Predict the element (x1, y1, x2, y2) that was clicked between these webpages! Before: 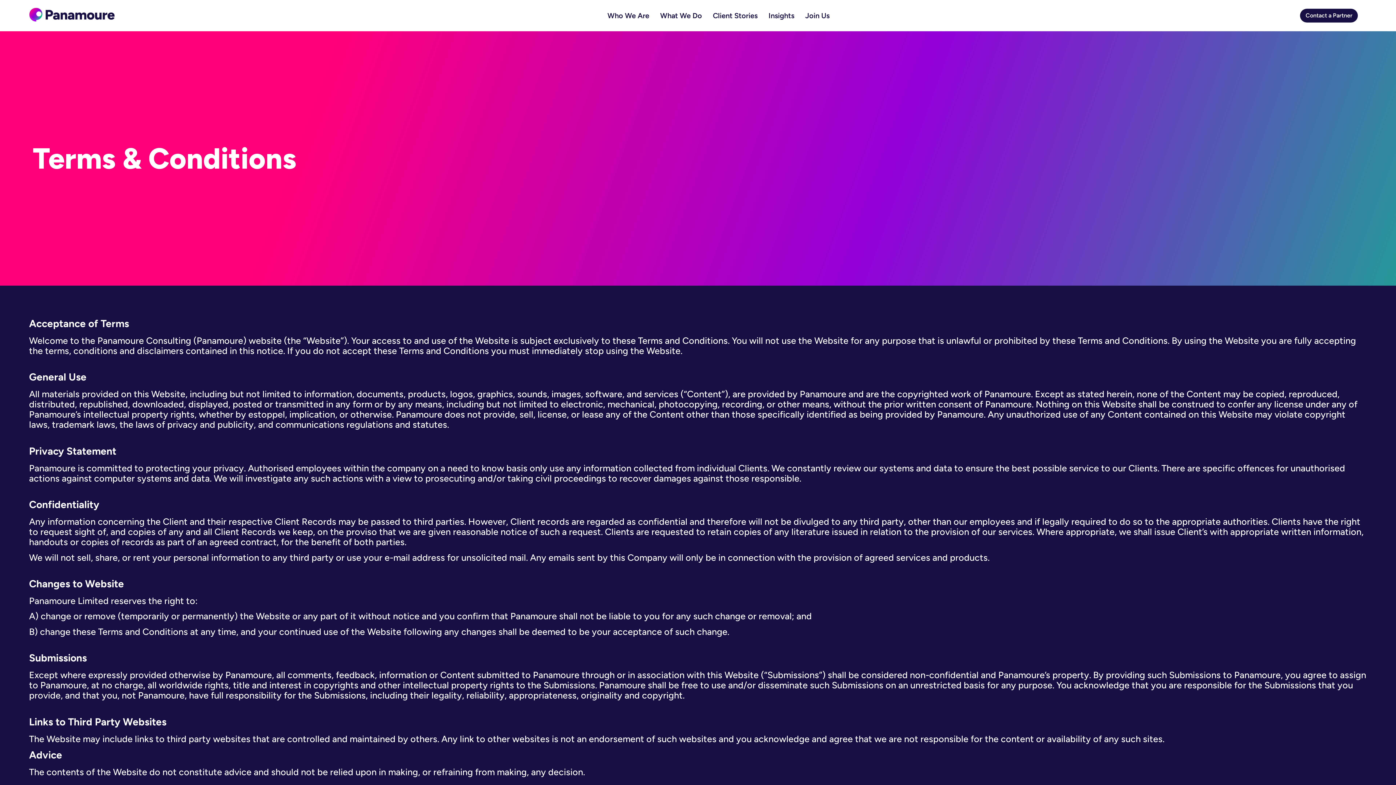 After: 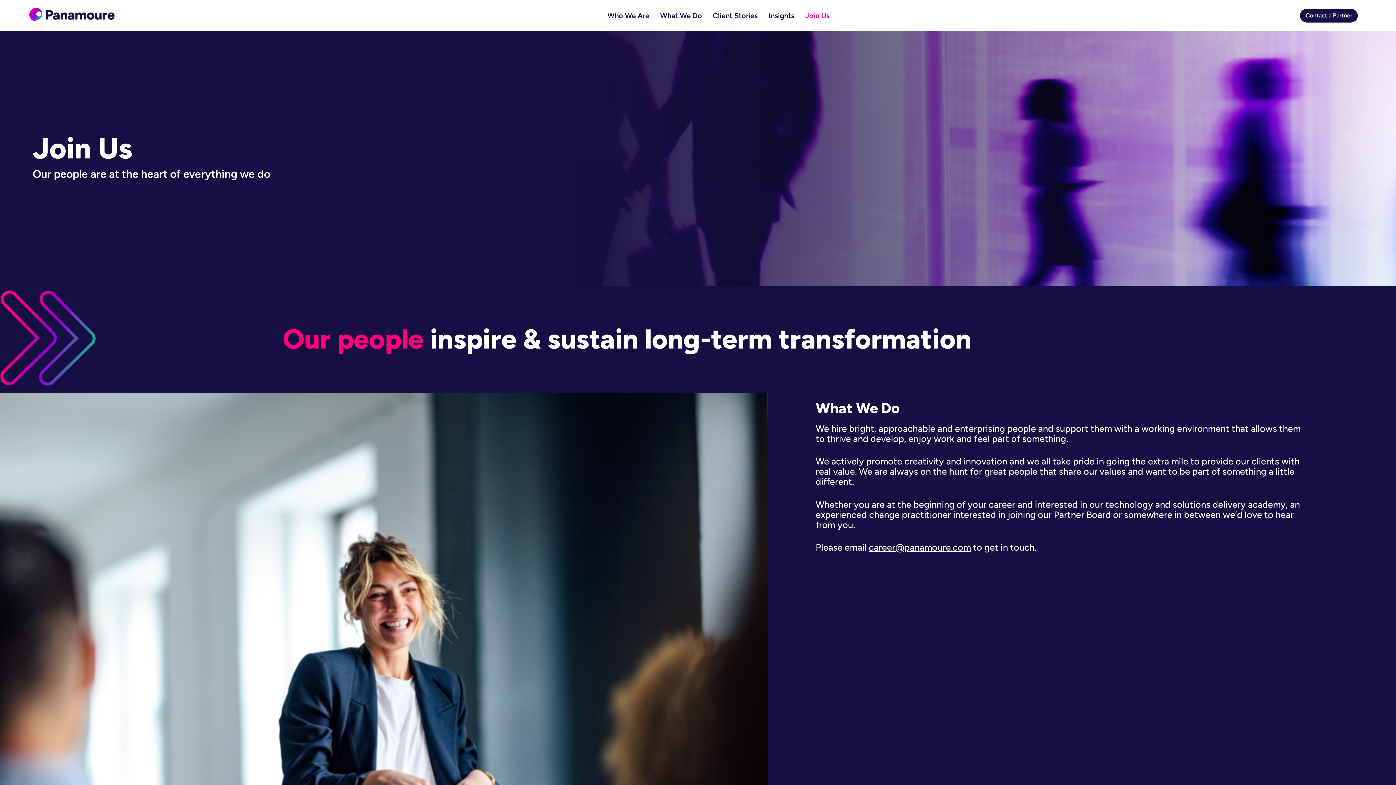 Action: label: Join Us bbox: (800, 7, 835, 24)